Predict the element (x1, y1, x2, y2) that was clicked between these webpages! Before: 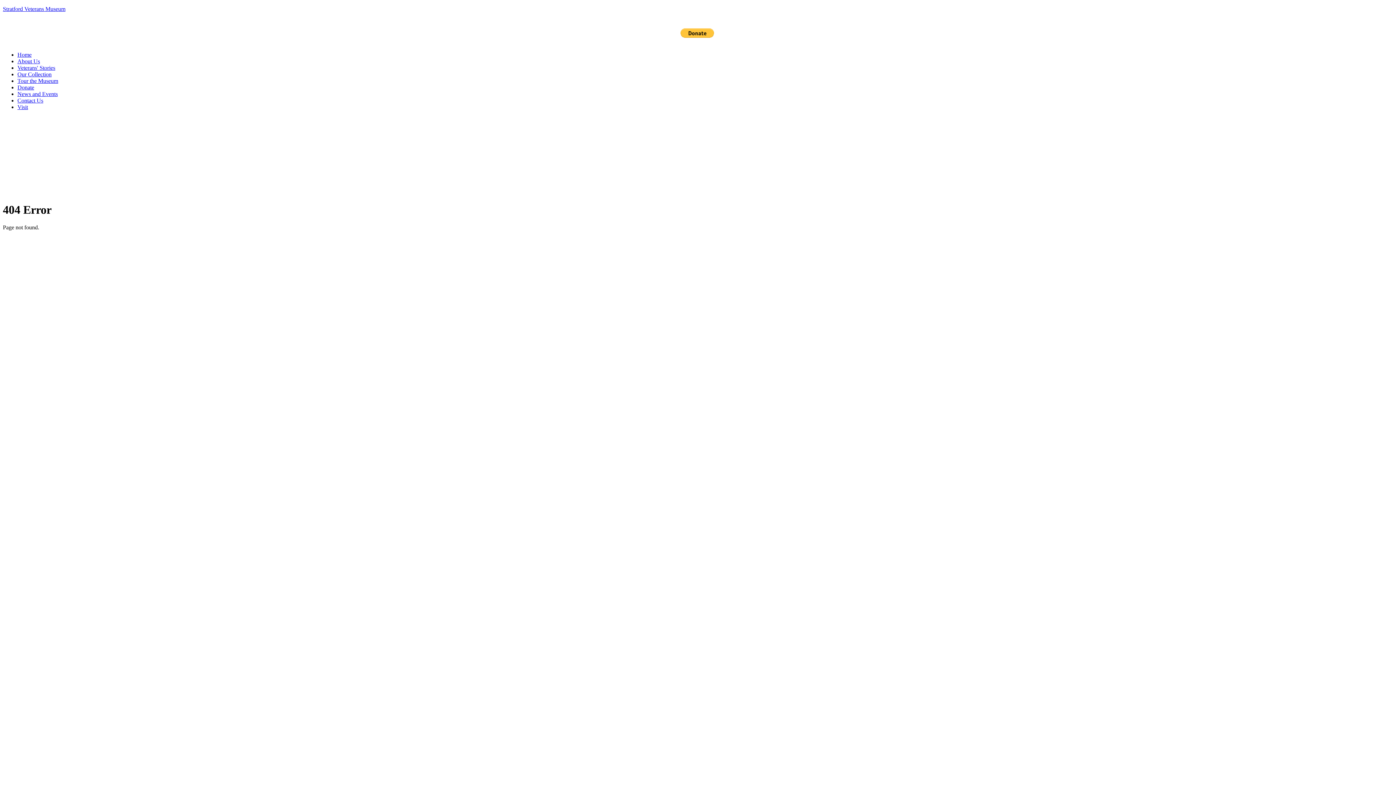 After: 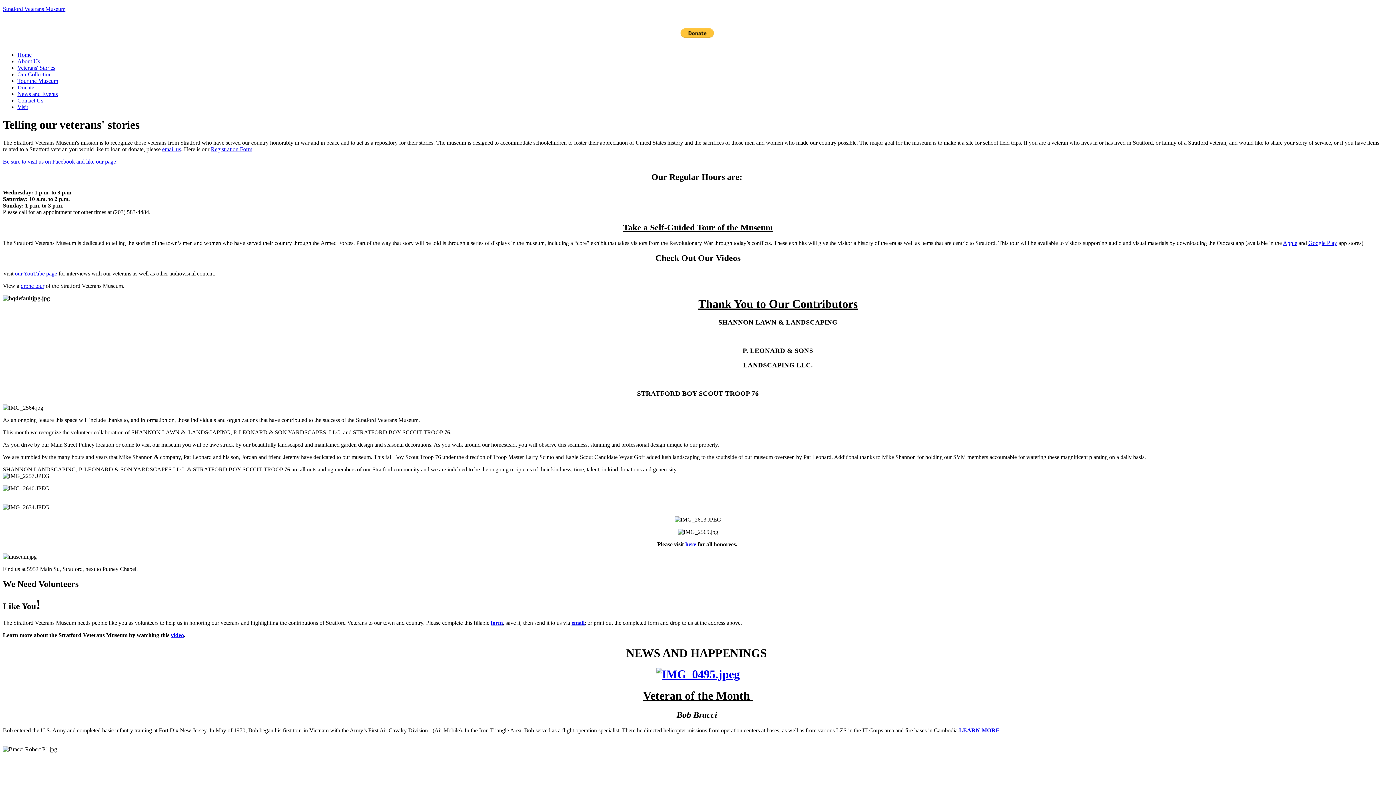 Action: label: Stratford Veterans Museum bbox: (2, 5, 65, 12)